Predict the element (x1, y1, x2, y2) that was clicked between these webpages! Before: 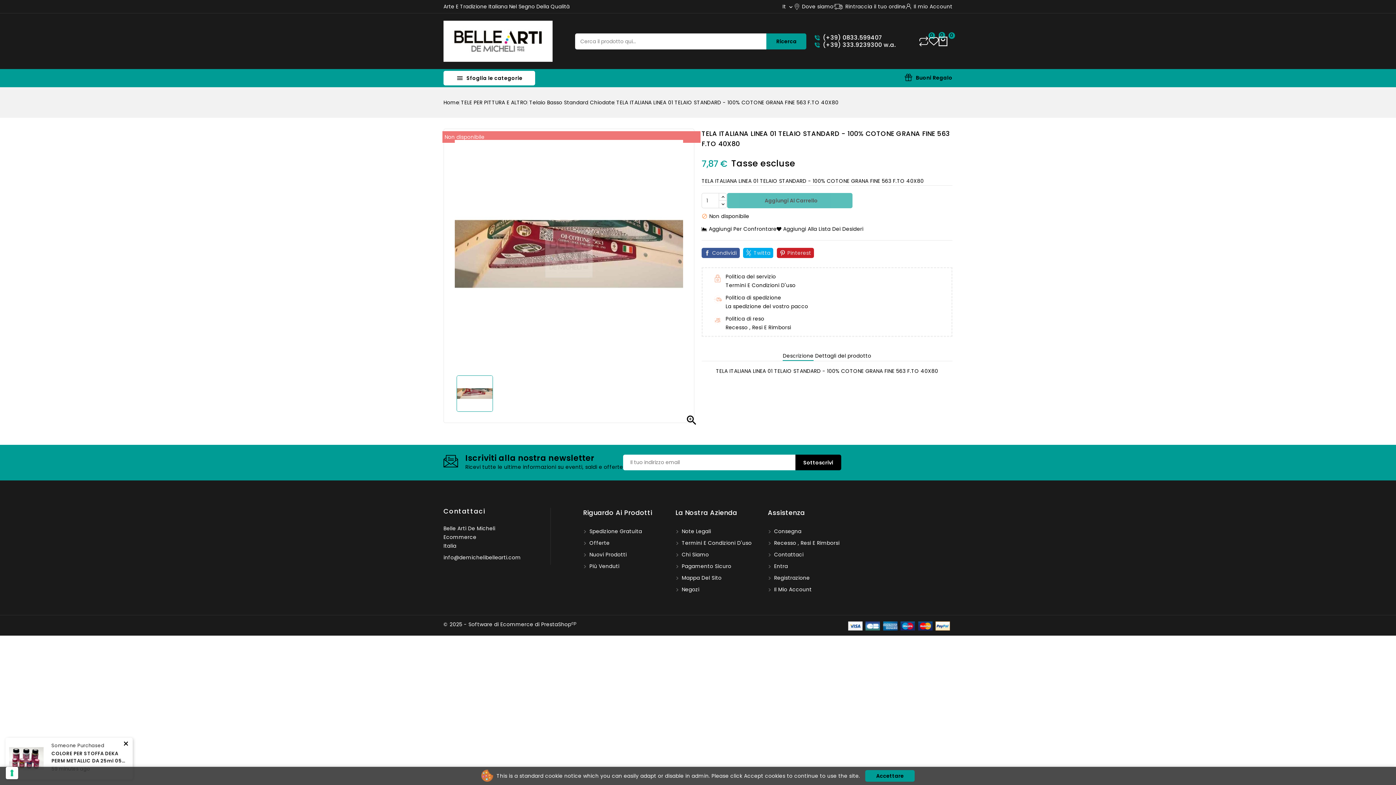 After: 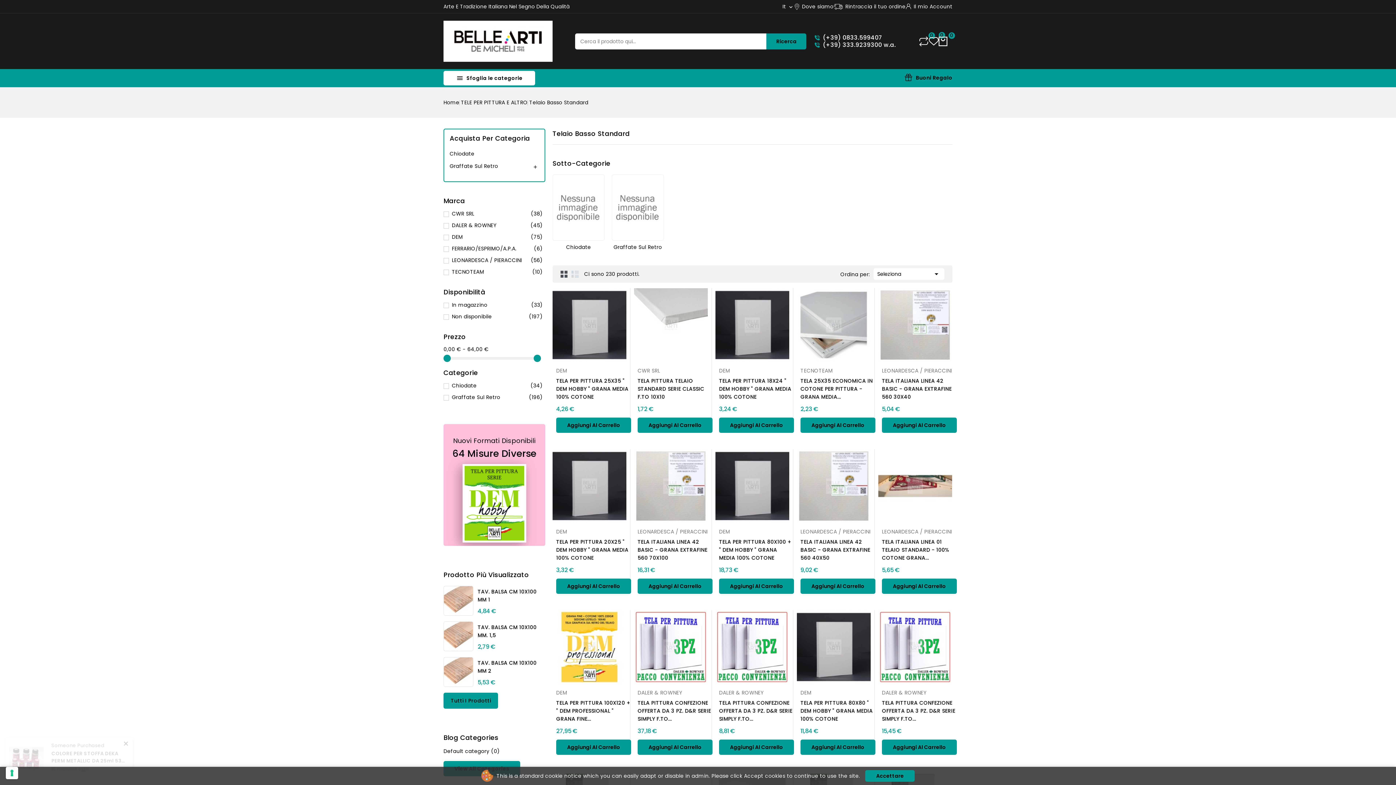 Action: bbox: (529, 98, 588, 106) label: Telaio Basso Standard